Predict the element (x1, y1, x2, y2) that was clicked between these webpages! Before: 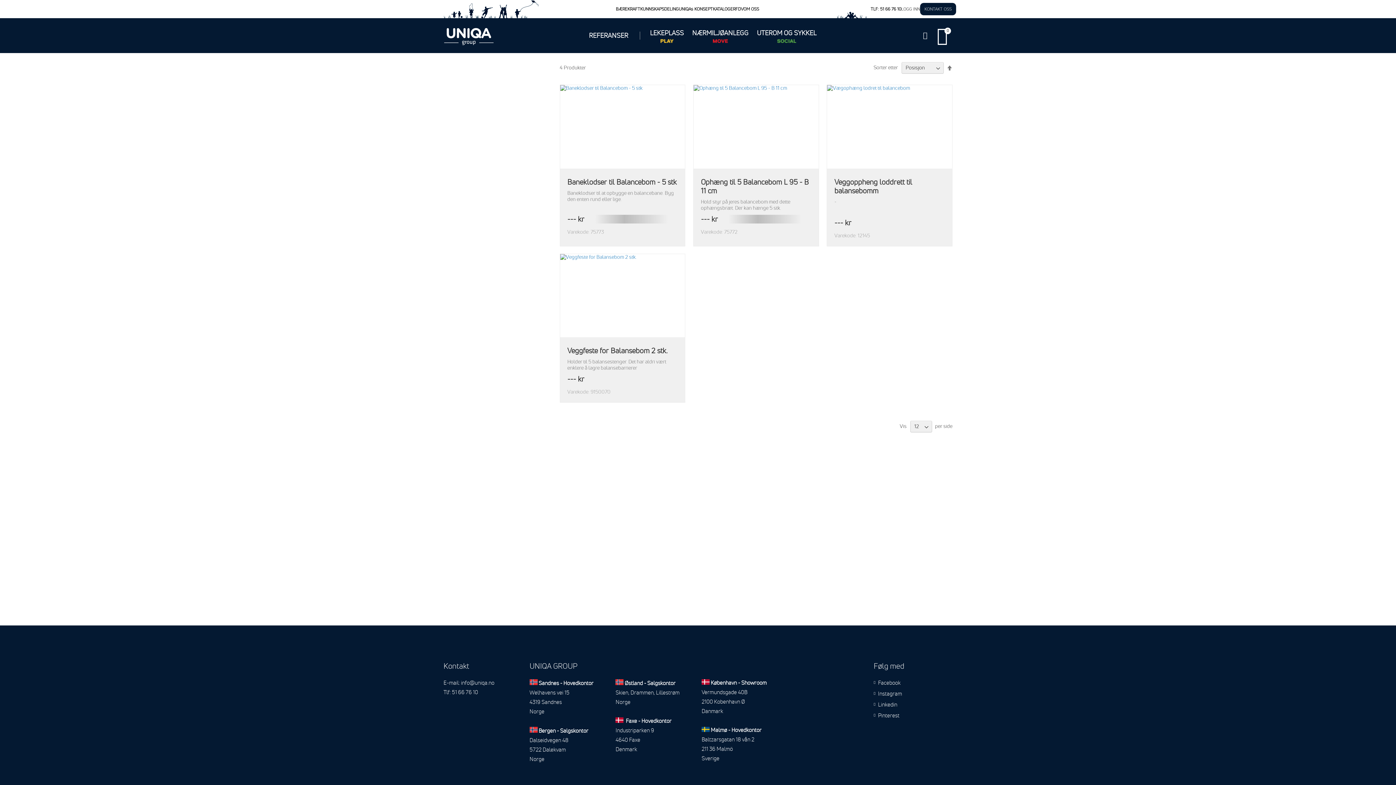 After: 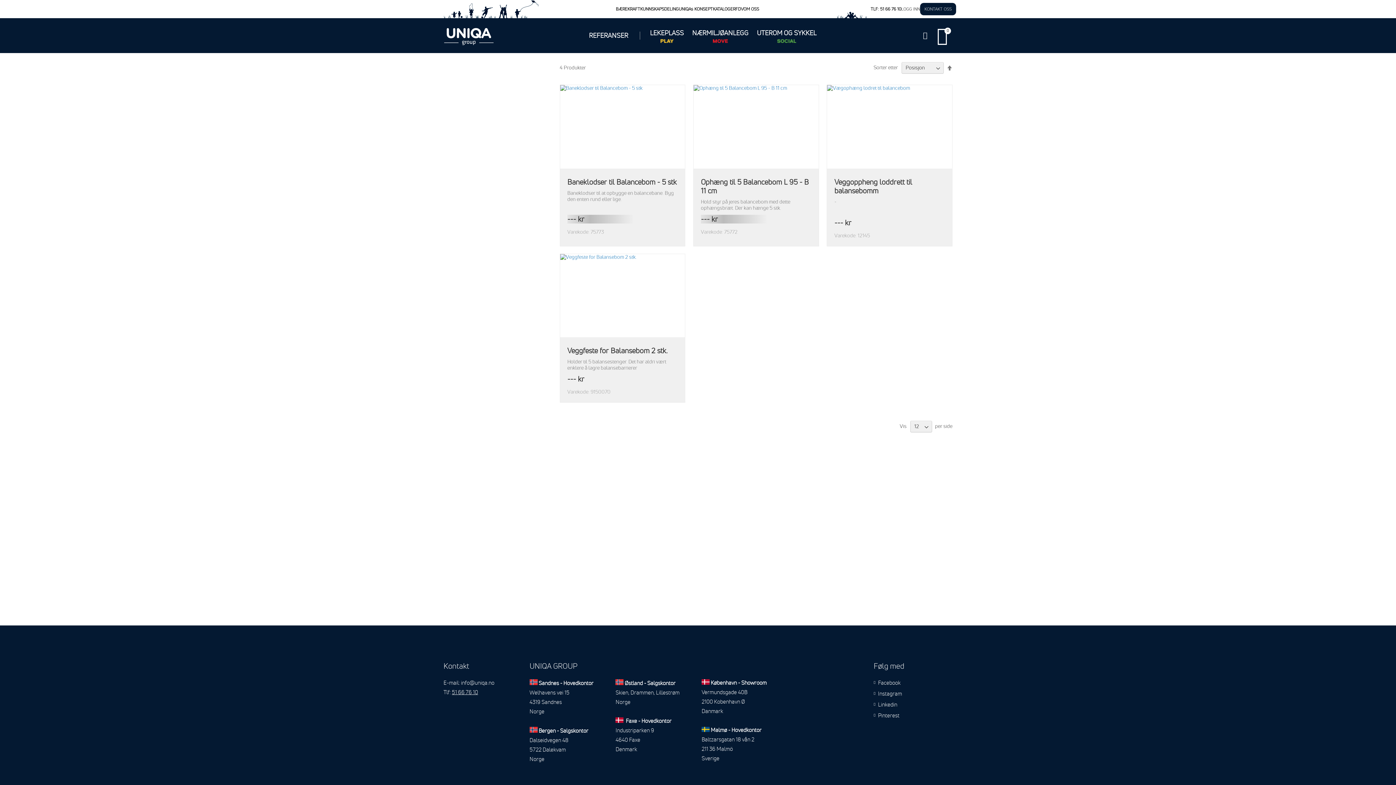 Action: bbox: (452, 689, 478, 696) label: 51 66 76 10